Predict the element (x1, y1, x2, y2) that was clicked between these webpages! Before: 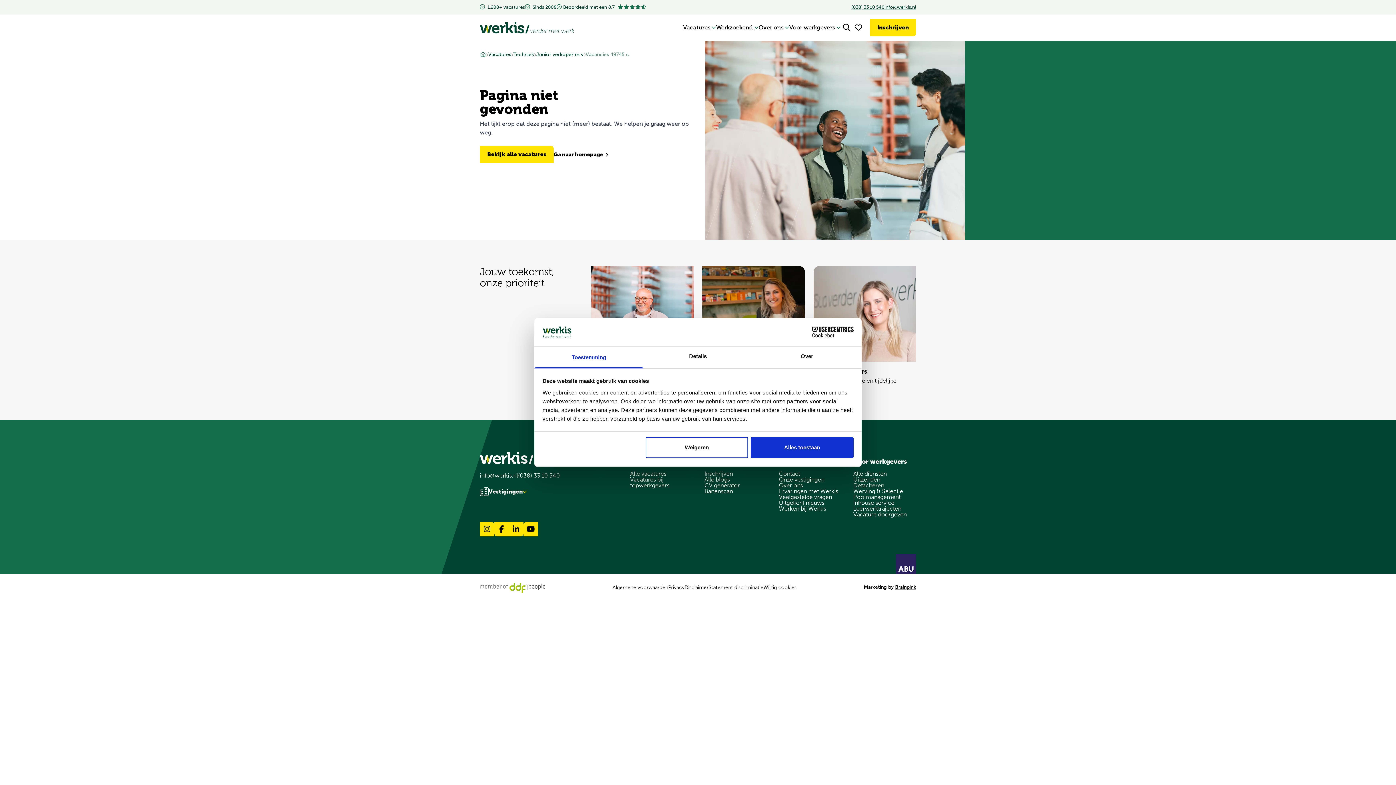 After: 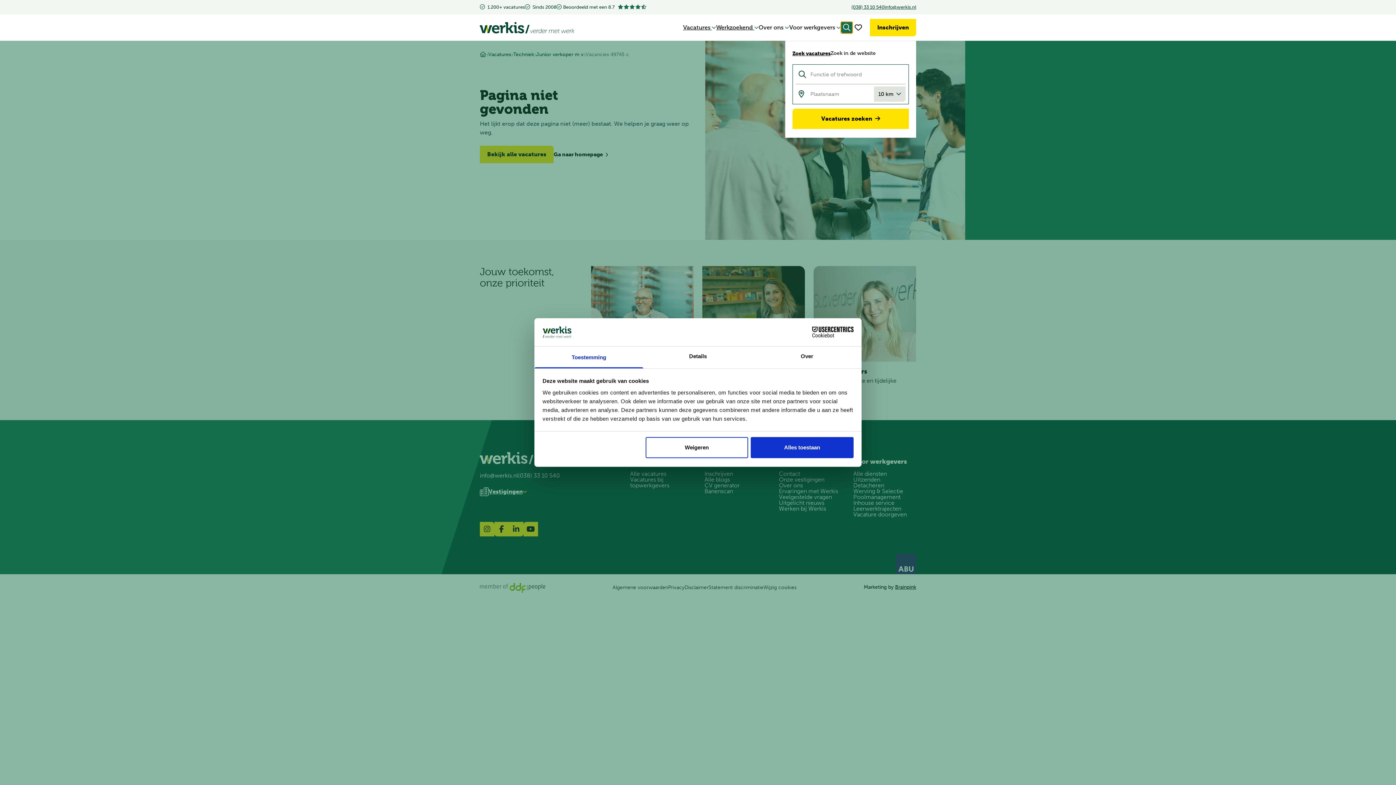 Action: bbox: (841, 21, 852, 33)